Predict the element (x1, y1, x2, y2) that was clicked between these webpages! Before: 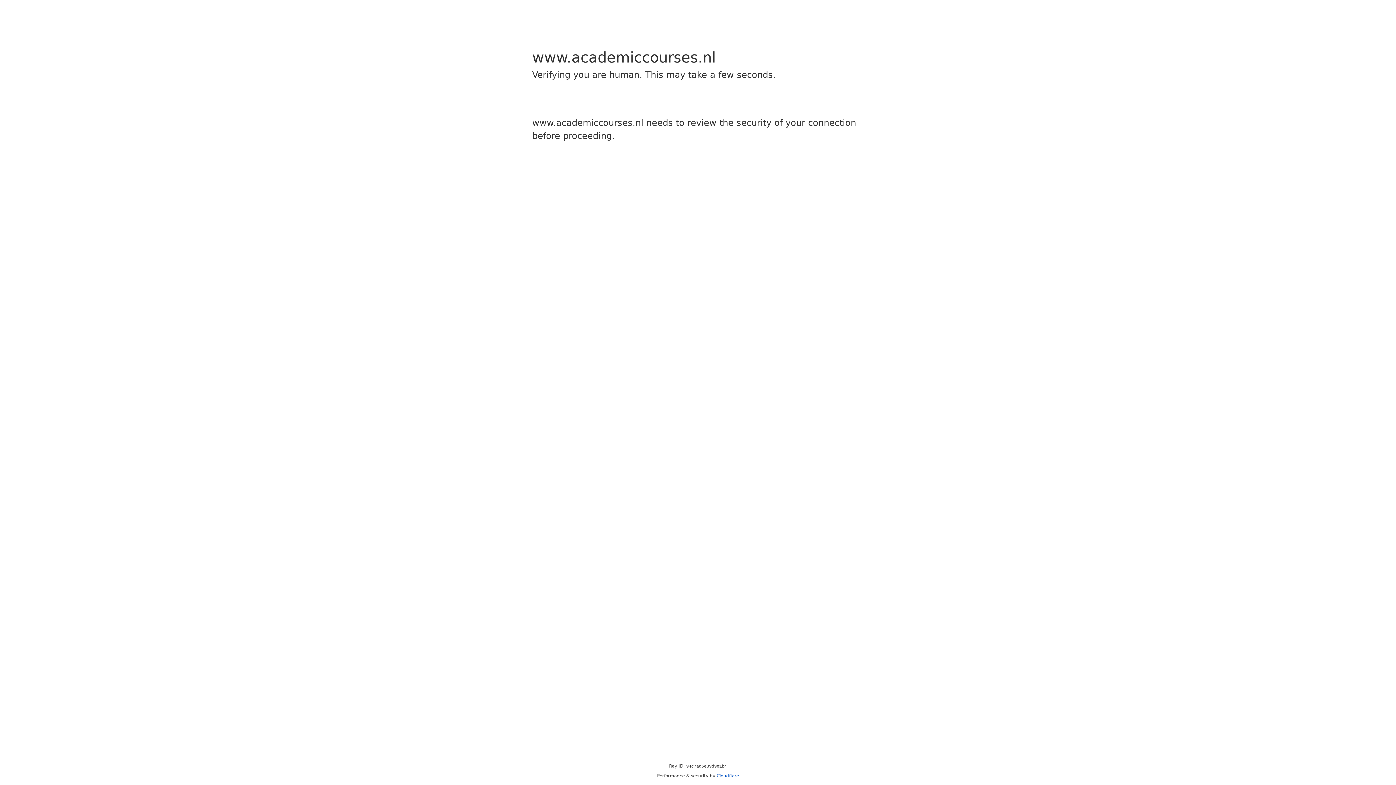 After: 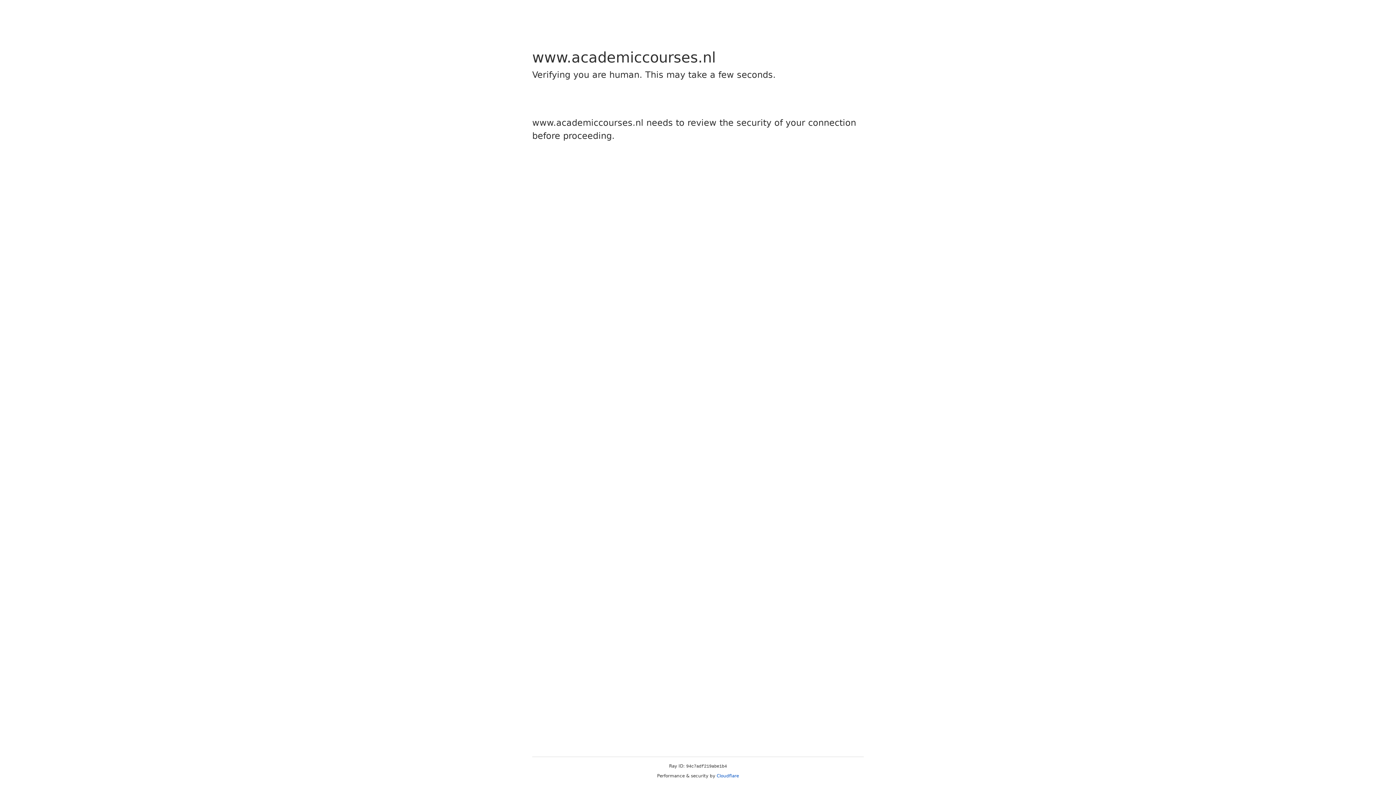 Action: bbox: (716, 773, 739, 778) label: Cloudflare